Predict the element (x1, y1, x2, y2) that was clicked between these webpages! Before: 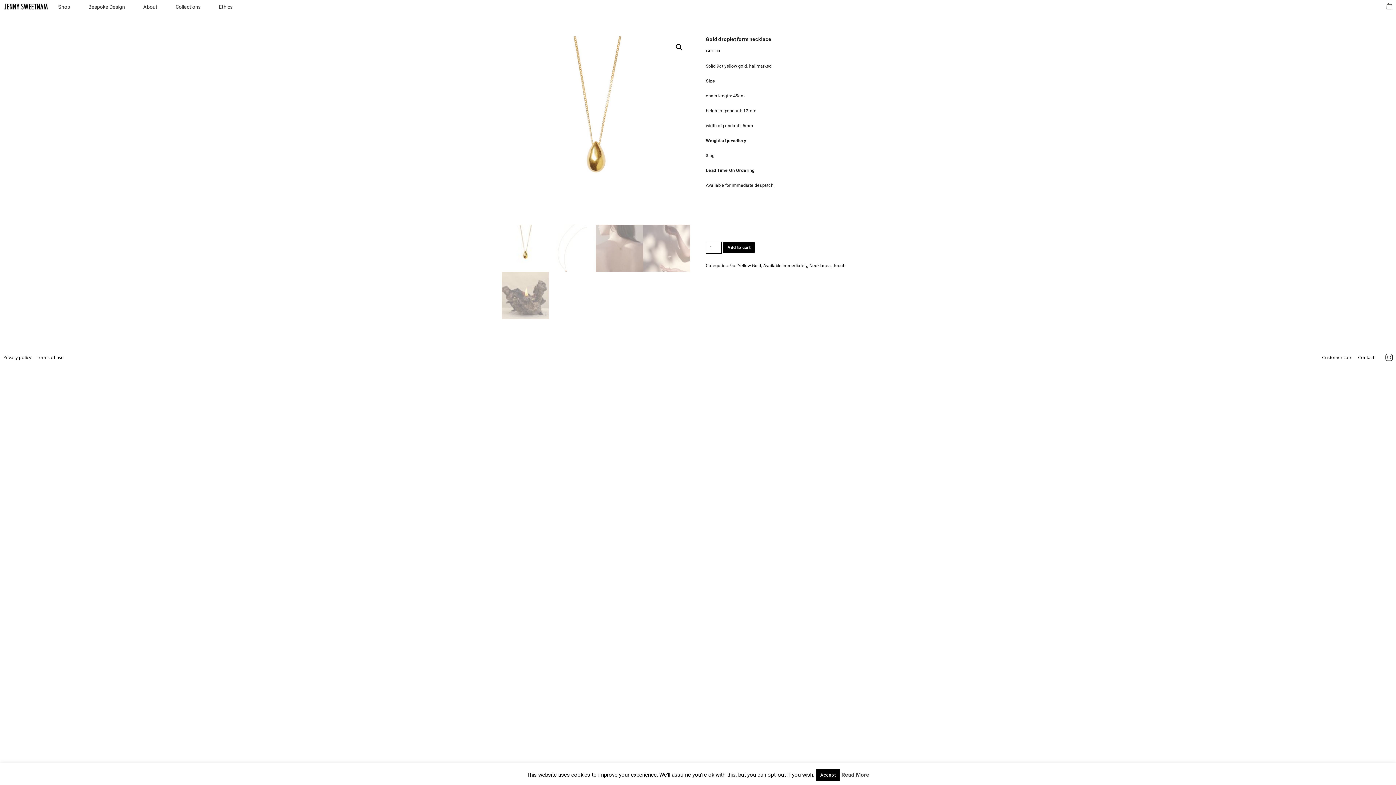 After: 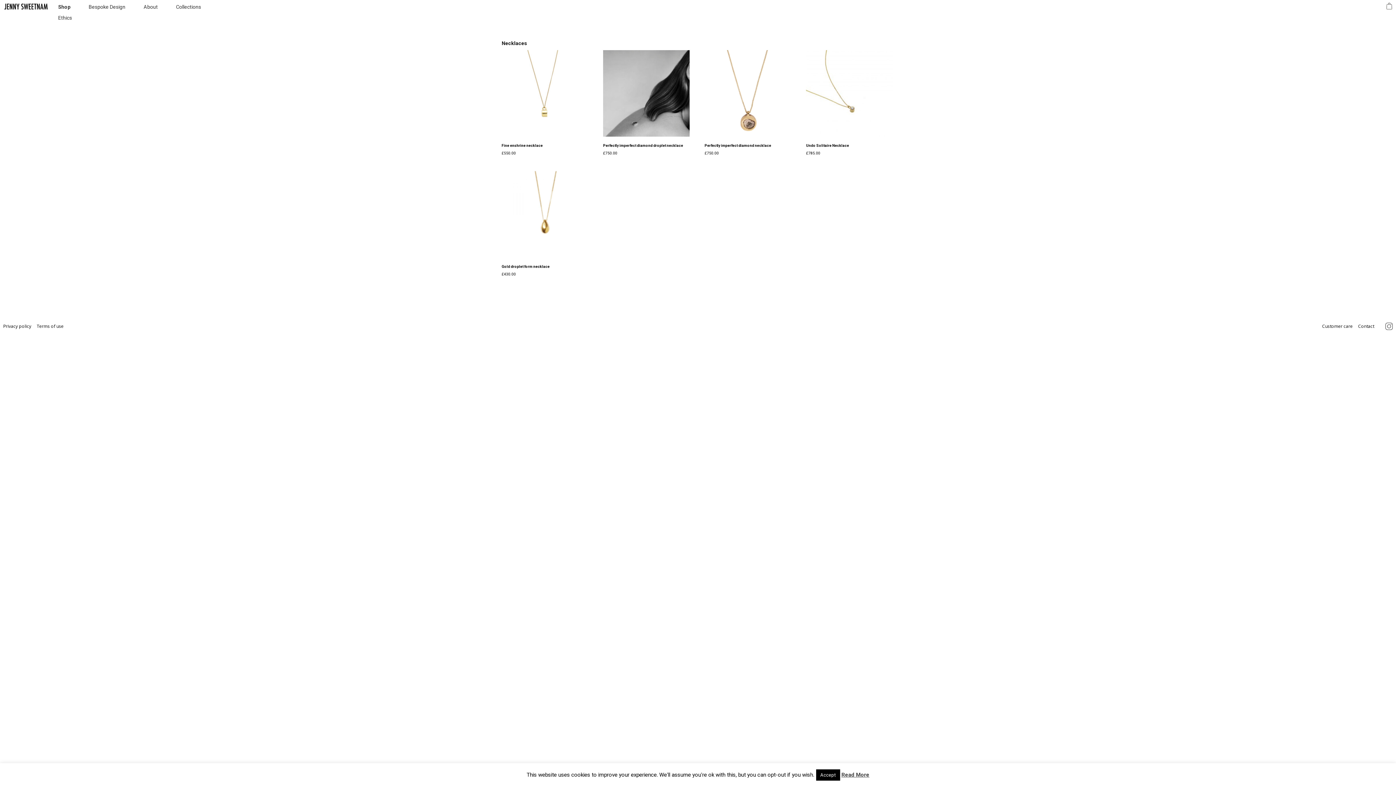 Action: label: Necklaces bbox: (809, 263, 831, 268)